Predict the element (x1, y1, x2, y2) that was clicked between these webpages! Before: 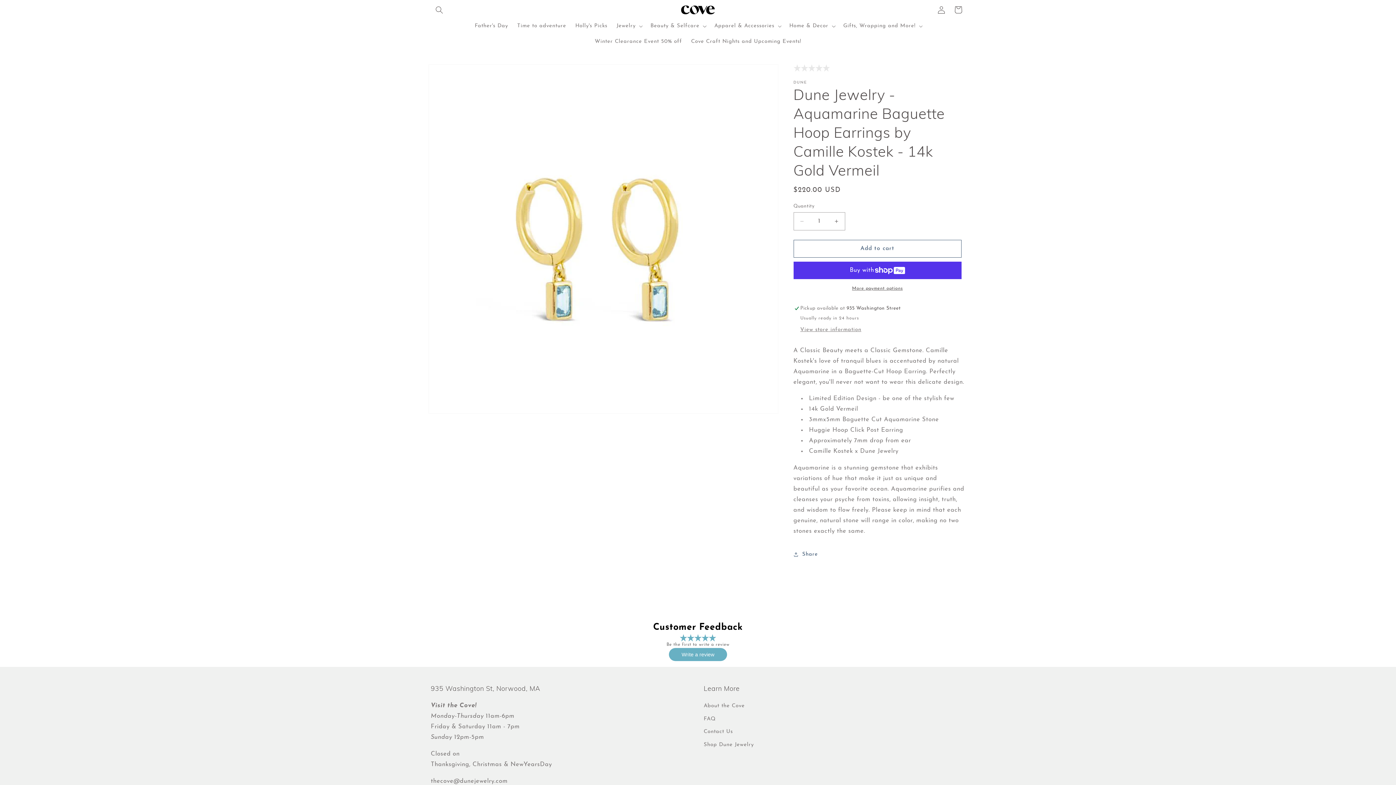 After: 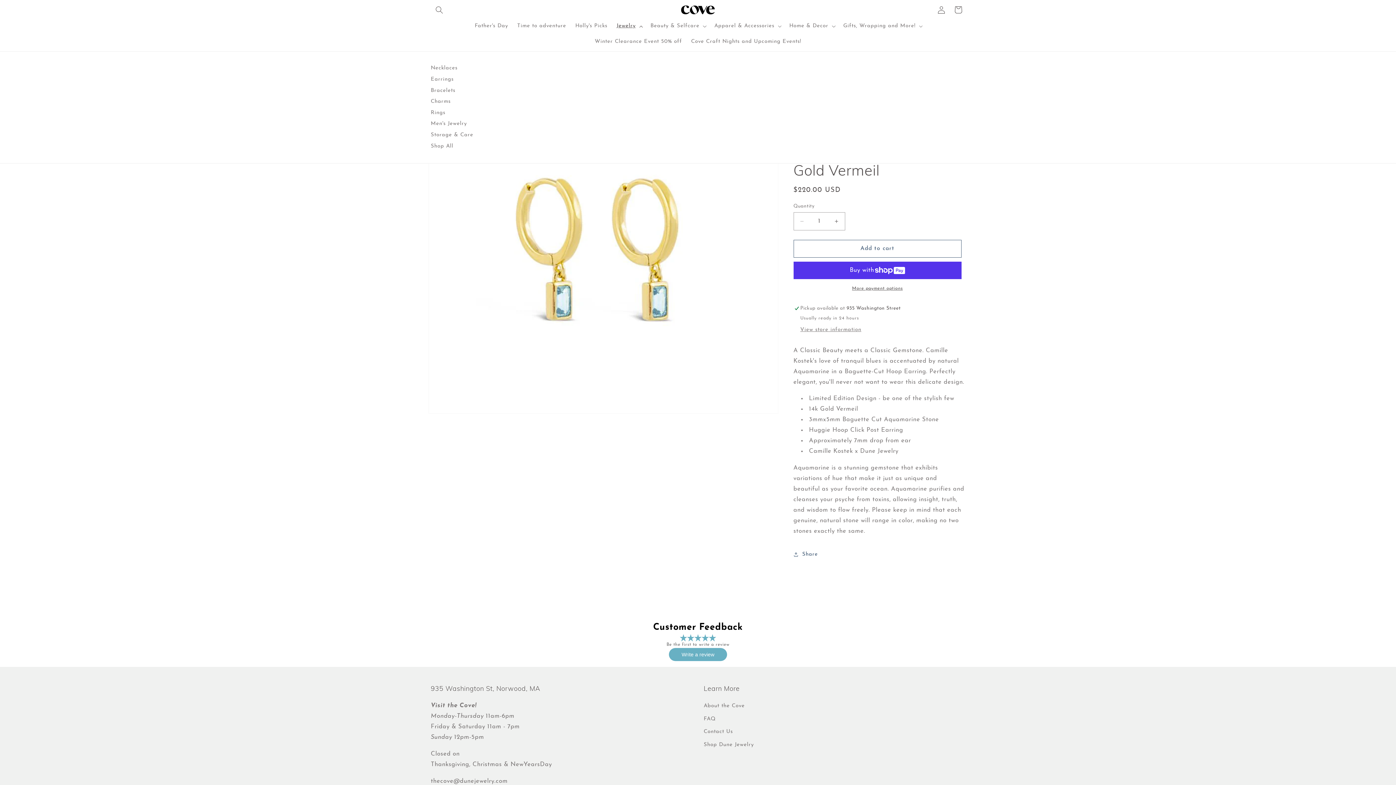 Action: label: Jewelry bbox: (612, 18, 646, 33)